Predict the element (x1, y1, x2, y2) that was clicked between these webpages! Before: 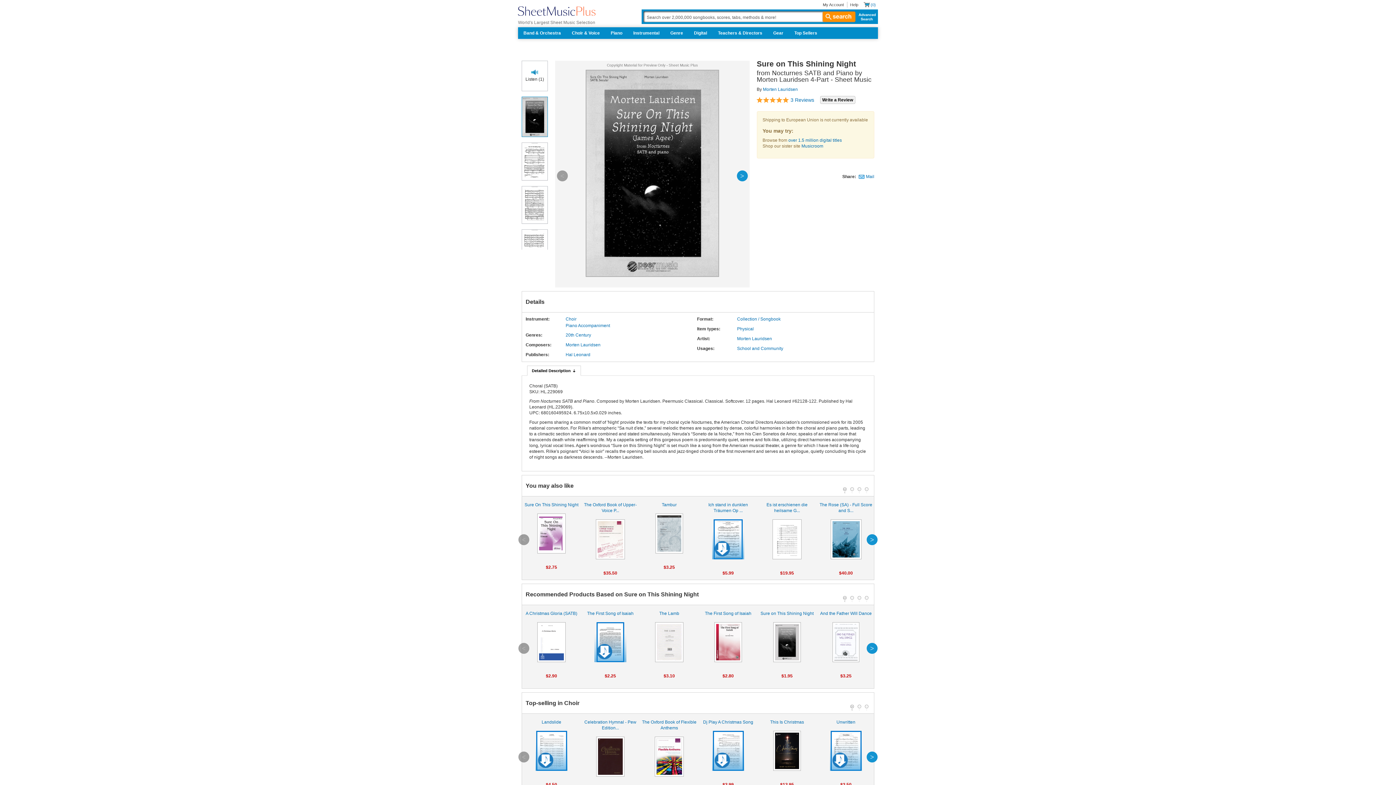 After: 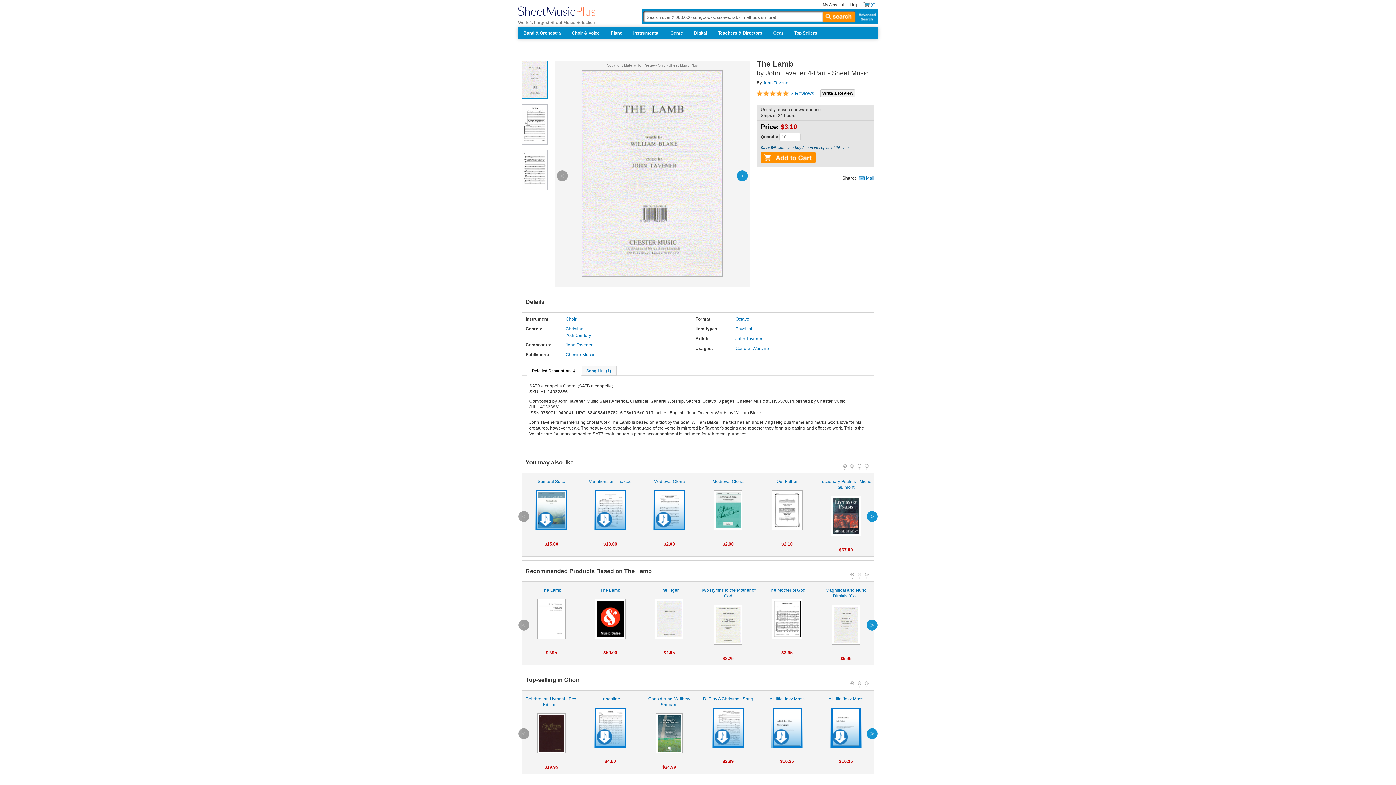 Action: label: The Lamb

 bbox: (641, 610, 697, 662)